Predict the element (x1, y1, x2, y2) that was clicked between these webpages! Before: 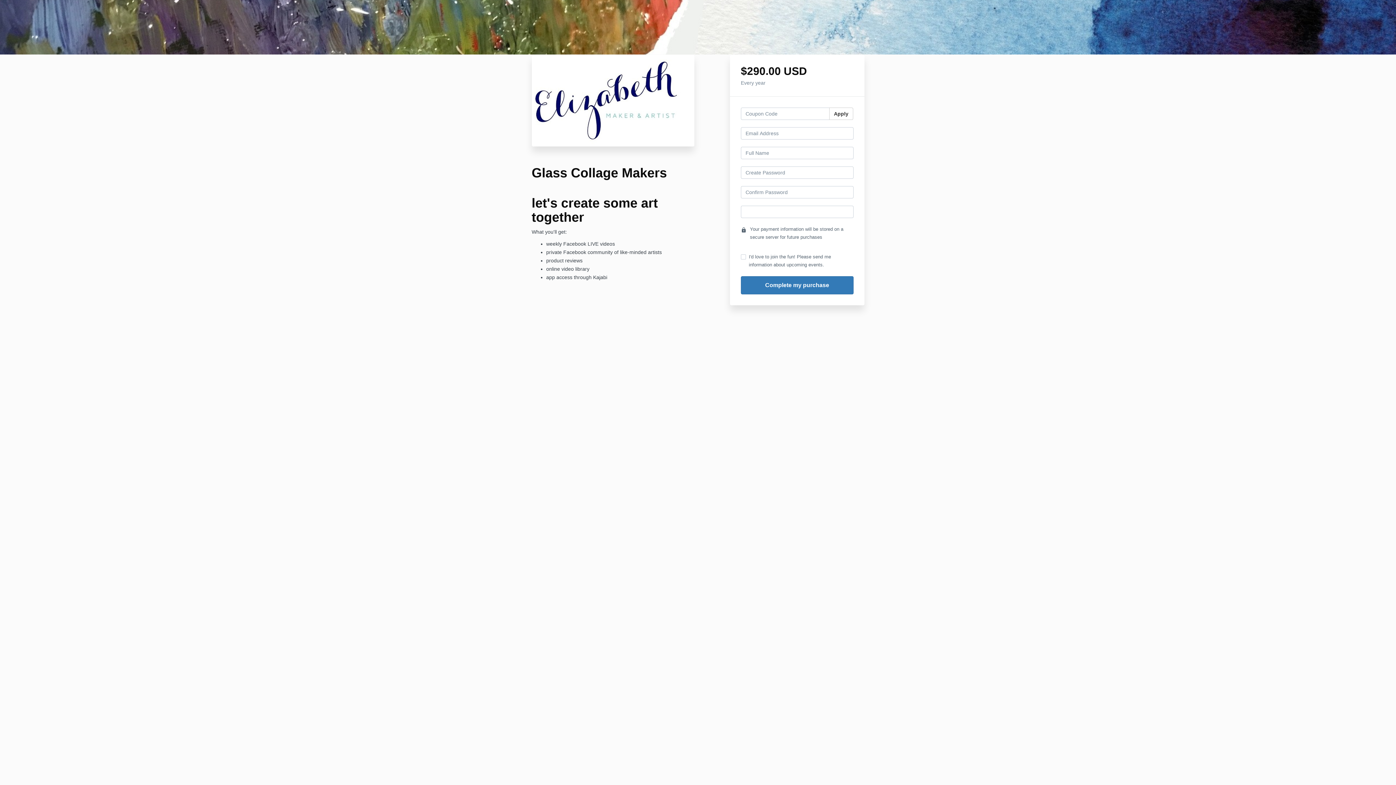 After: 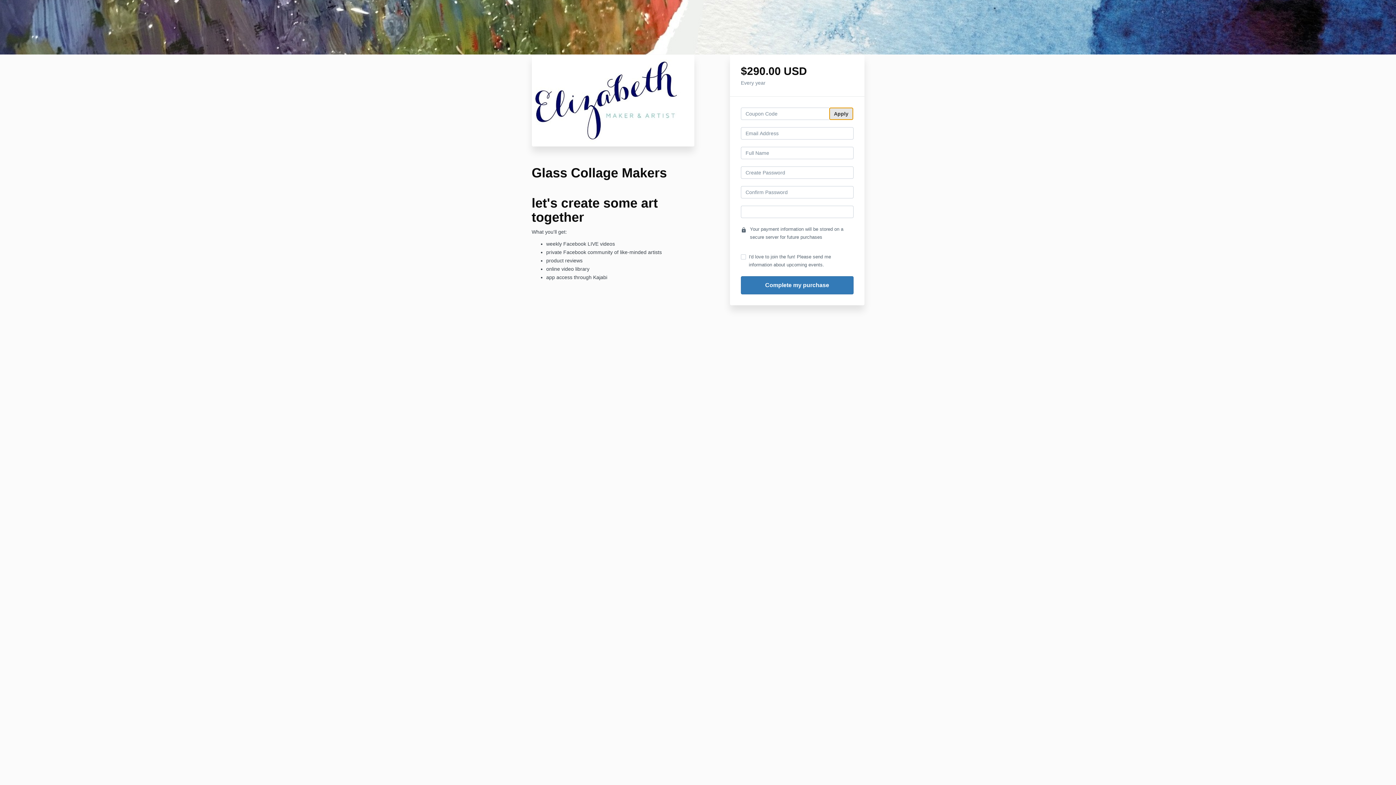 Action: bbox: (829, 107, 853, 120) label: Apply